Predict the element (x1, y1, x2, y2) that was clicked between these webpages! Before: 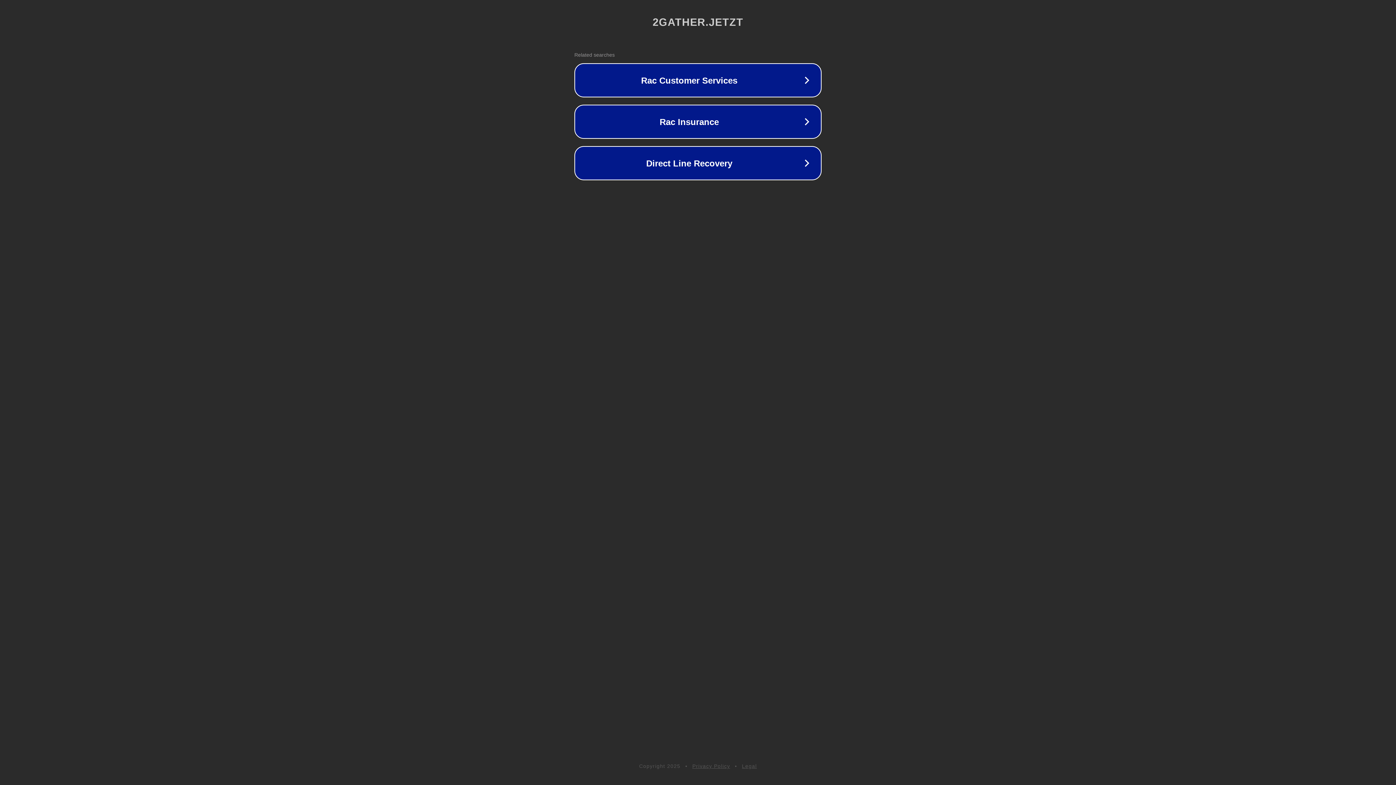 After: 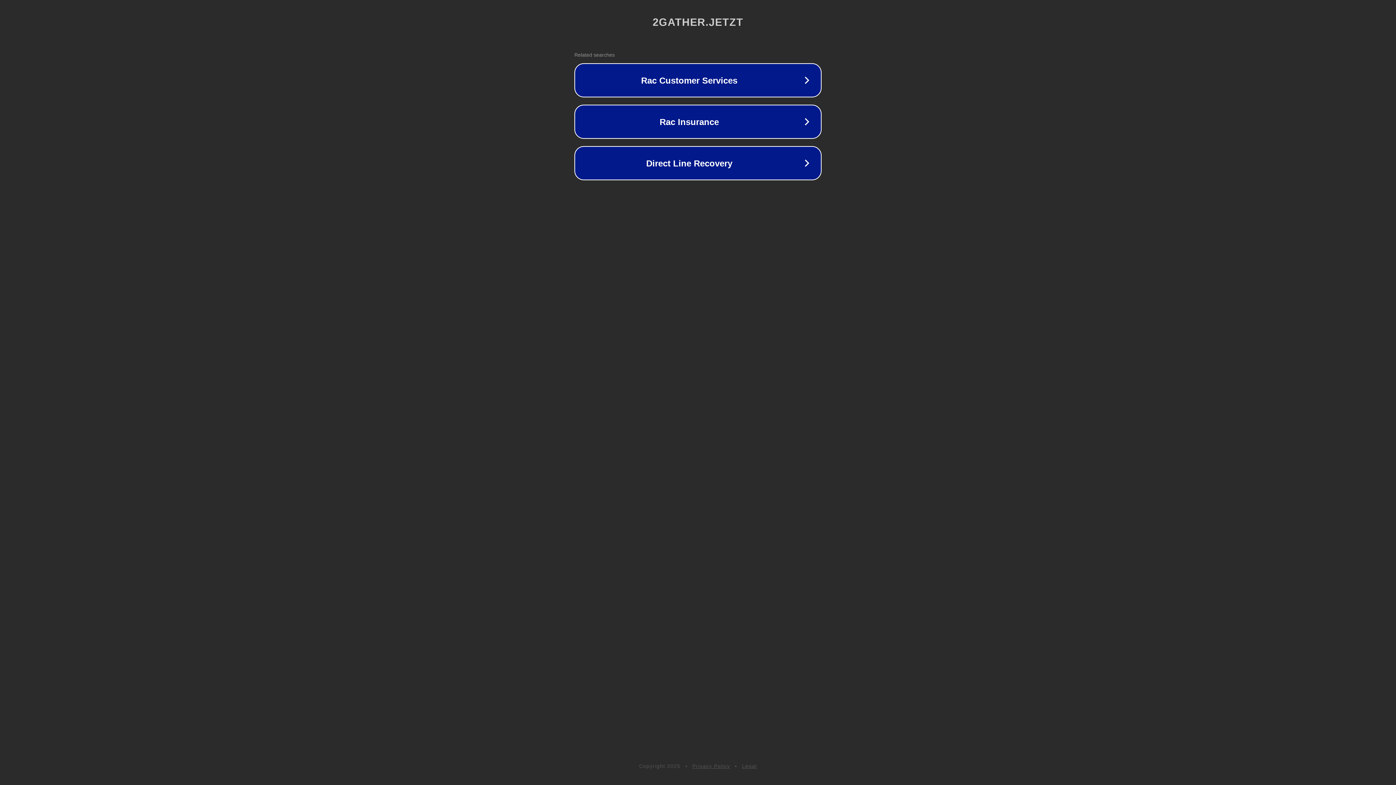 Action: bbox: (742, 763, 757, 769) label: Legal